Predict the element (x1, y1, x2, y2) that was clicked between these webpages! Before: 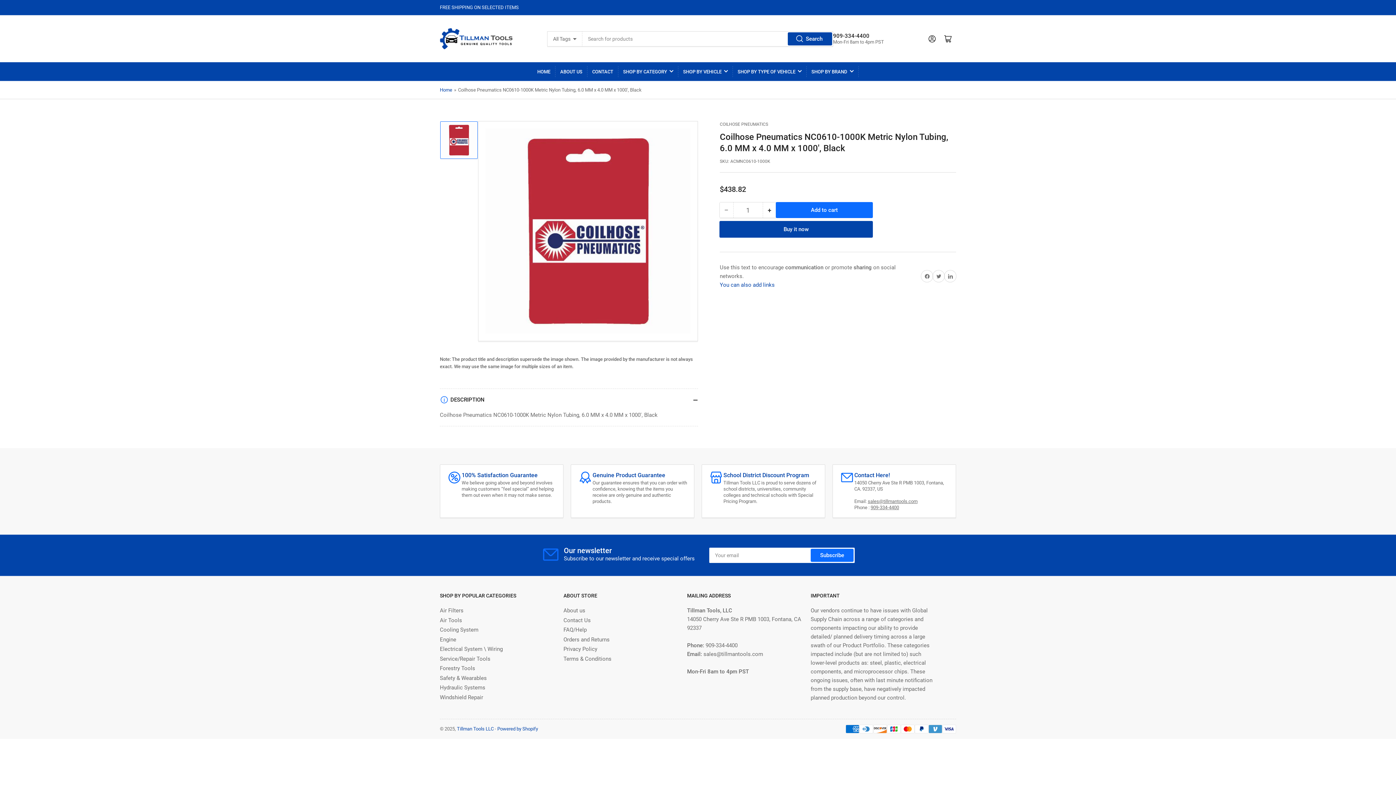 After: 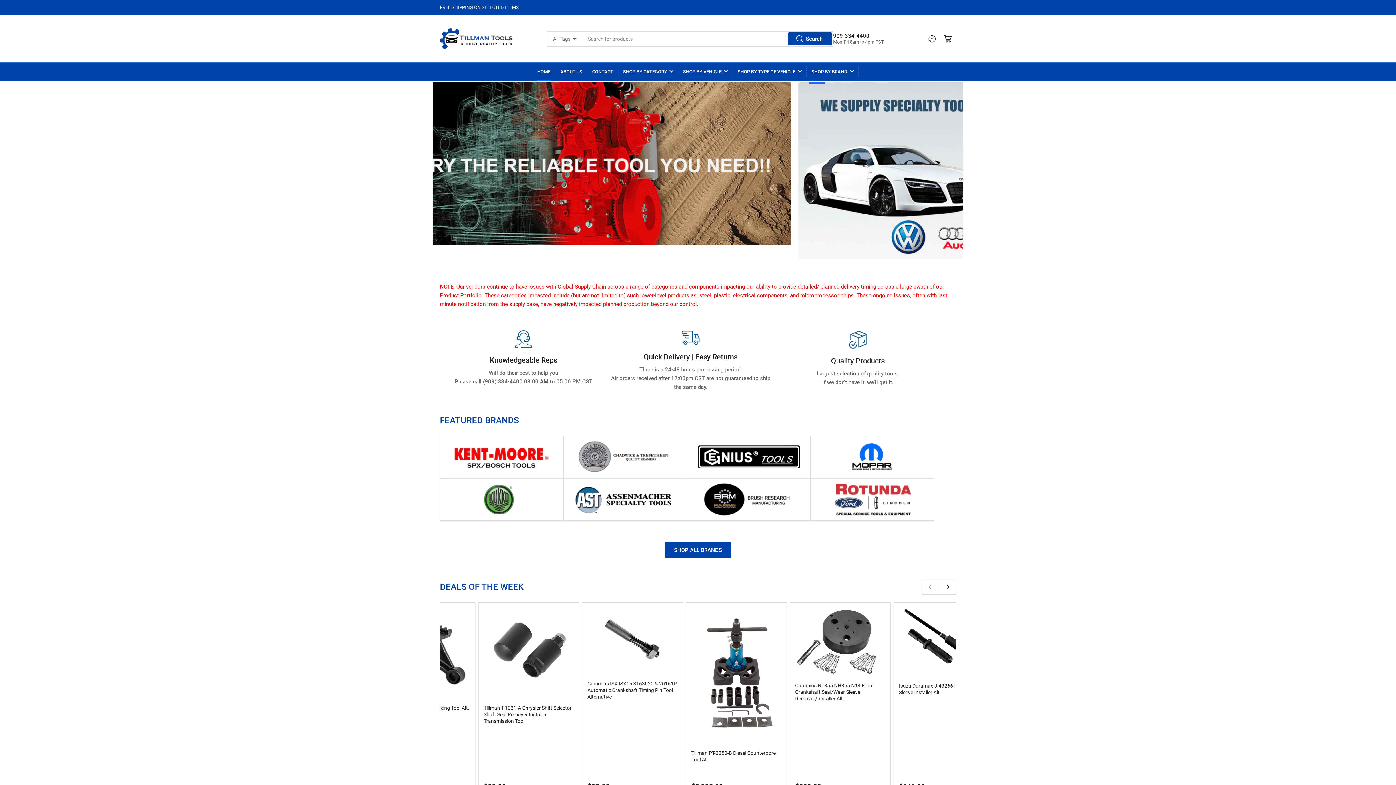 Action: label: Home bbox: (440, 87, 452, 92)